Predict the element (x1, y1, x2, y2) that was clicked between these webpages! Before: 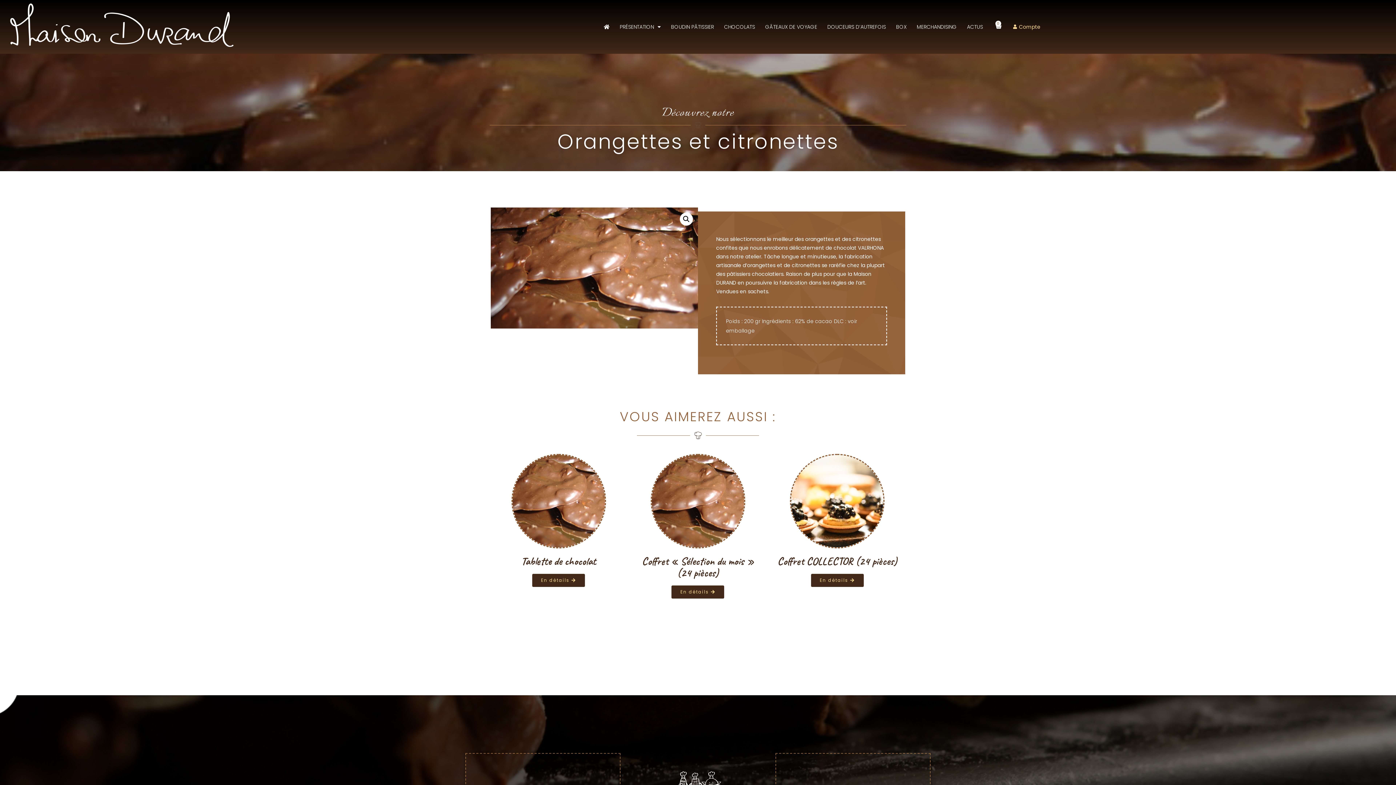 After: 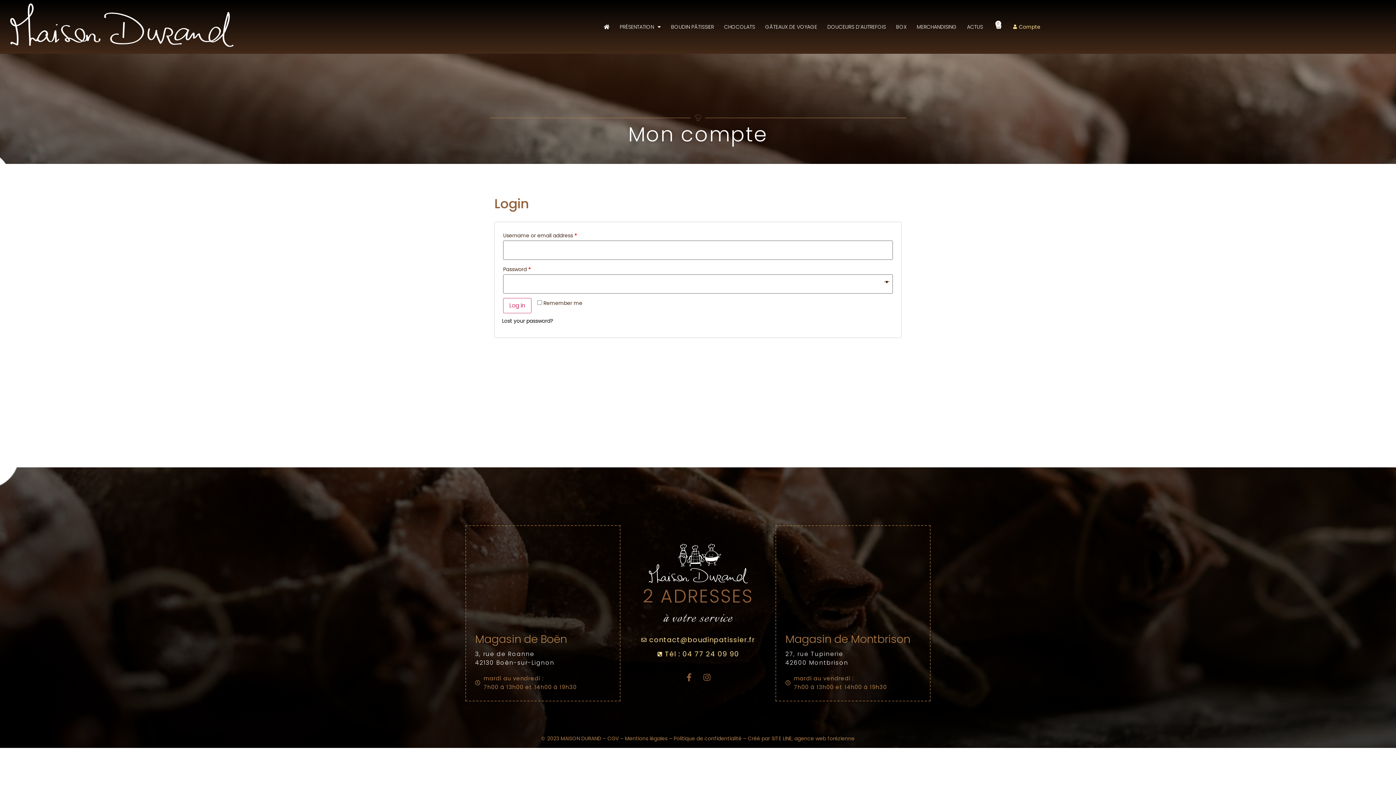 Action: label: Compte bbox: (1011, 22, 1040, 31)